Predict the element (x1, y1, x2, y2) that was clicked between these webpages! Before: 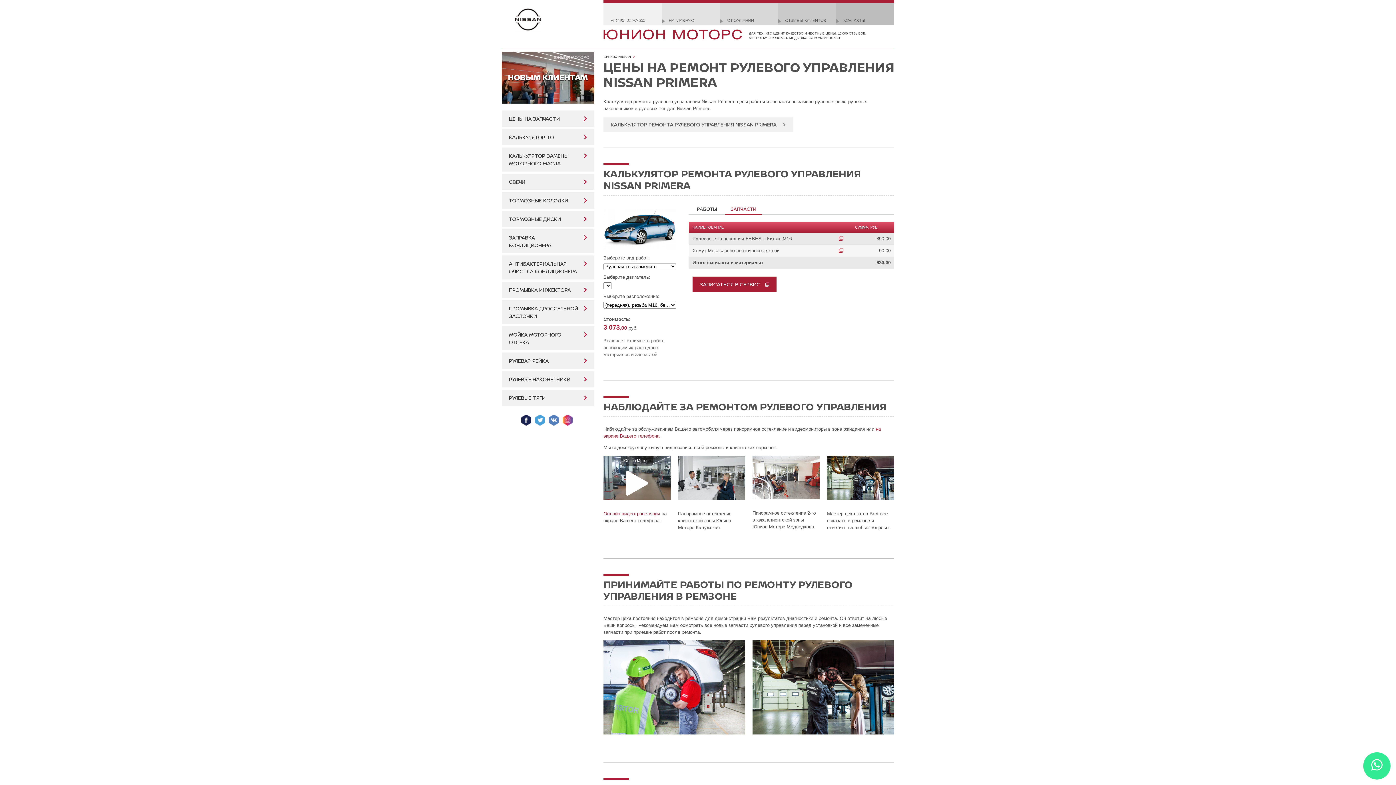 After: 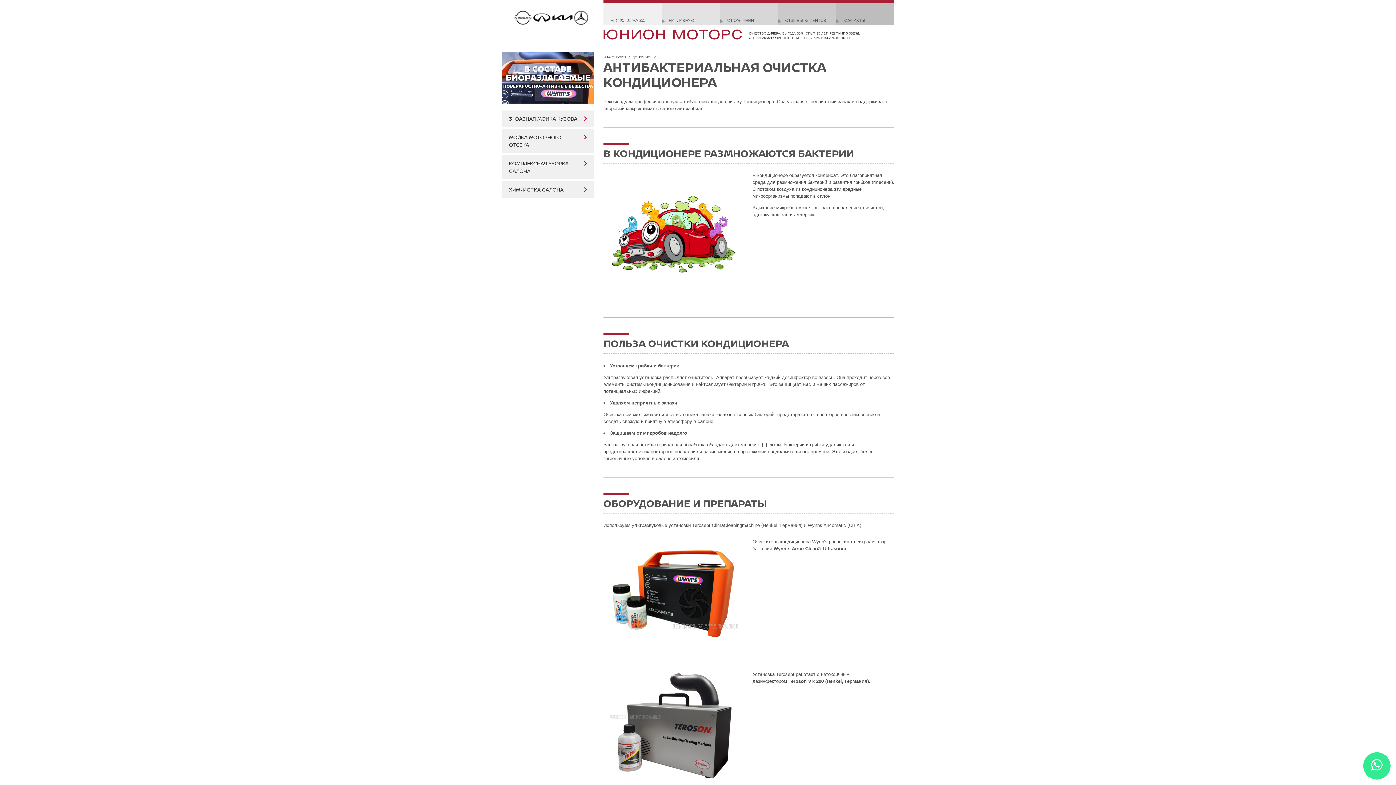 Action: bbox: (501, 255, 594, 279) label: АНТИБАКТЕРИАЛЬНАЯ ОЧИСТКА КОНДИЦИОНЕРА